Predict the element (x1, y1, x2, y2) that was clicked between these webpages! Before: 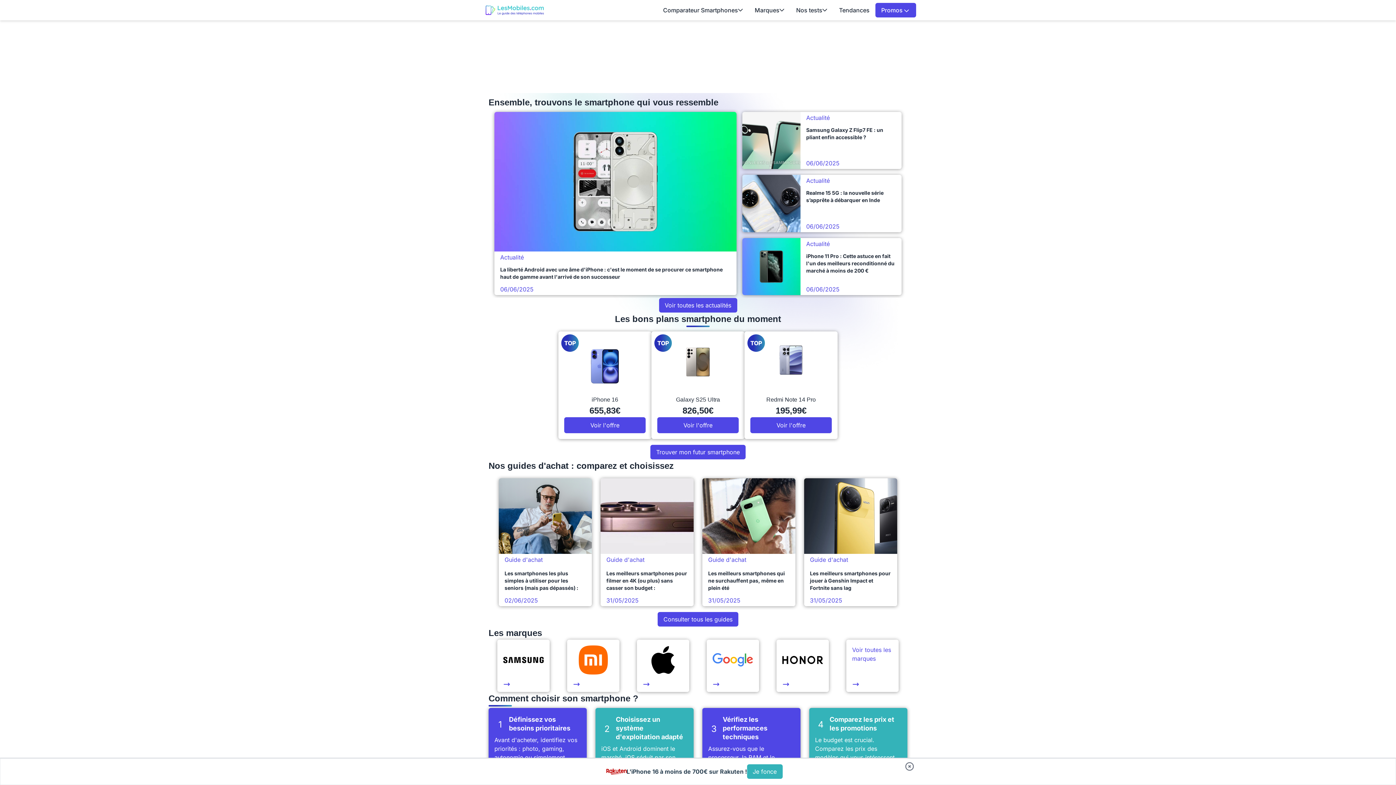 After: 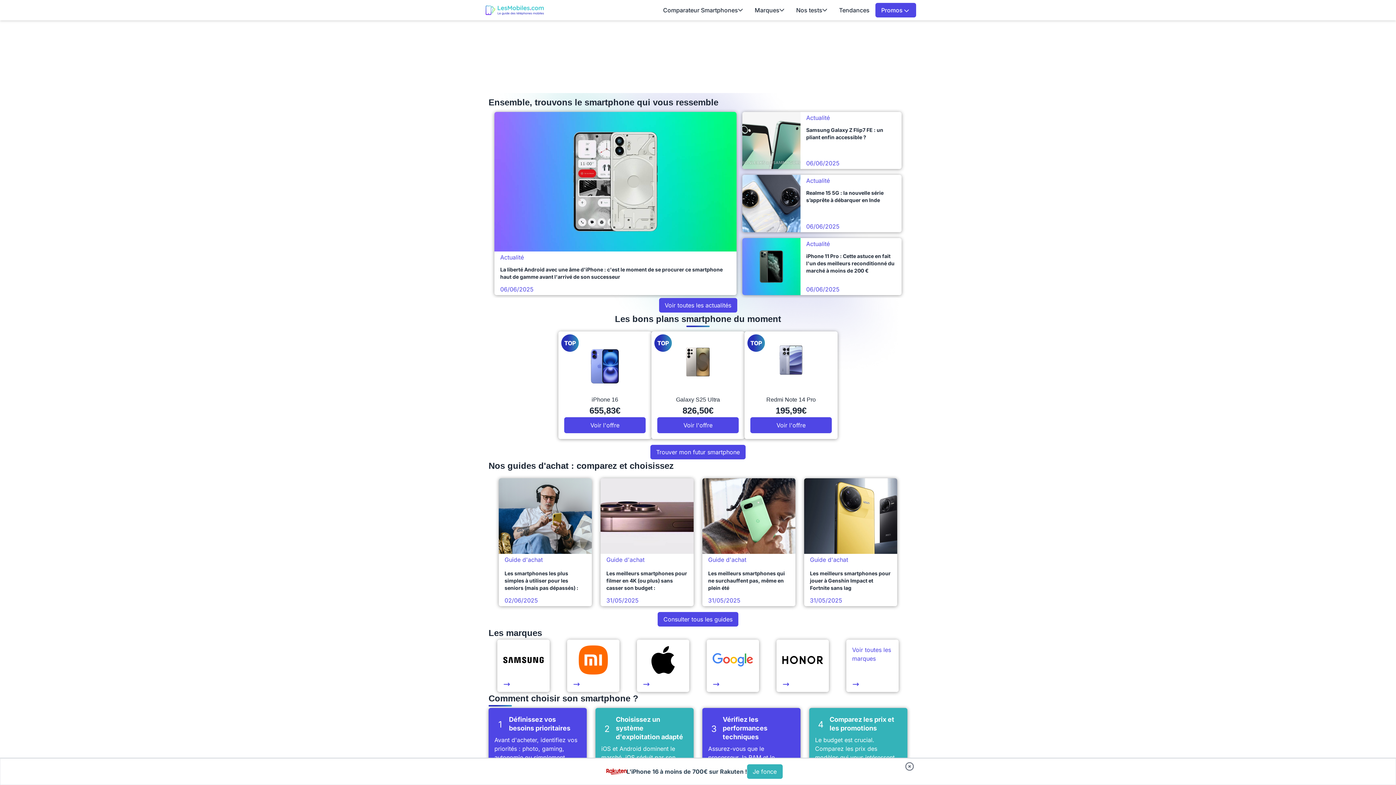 Action: bbox: (485, 5, 544, 15)